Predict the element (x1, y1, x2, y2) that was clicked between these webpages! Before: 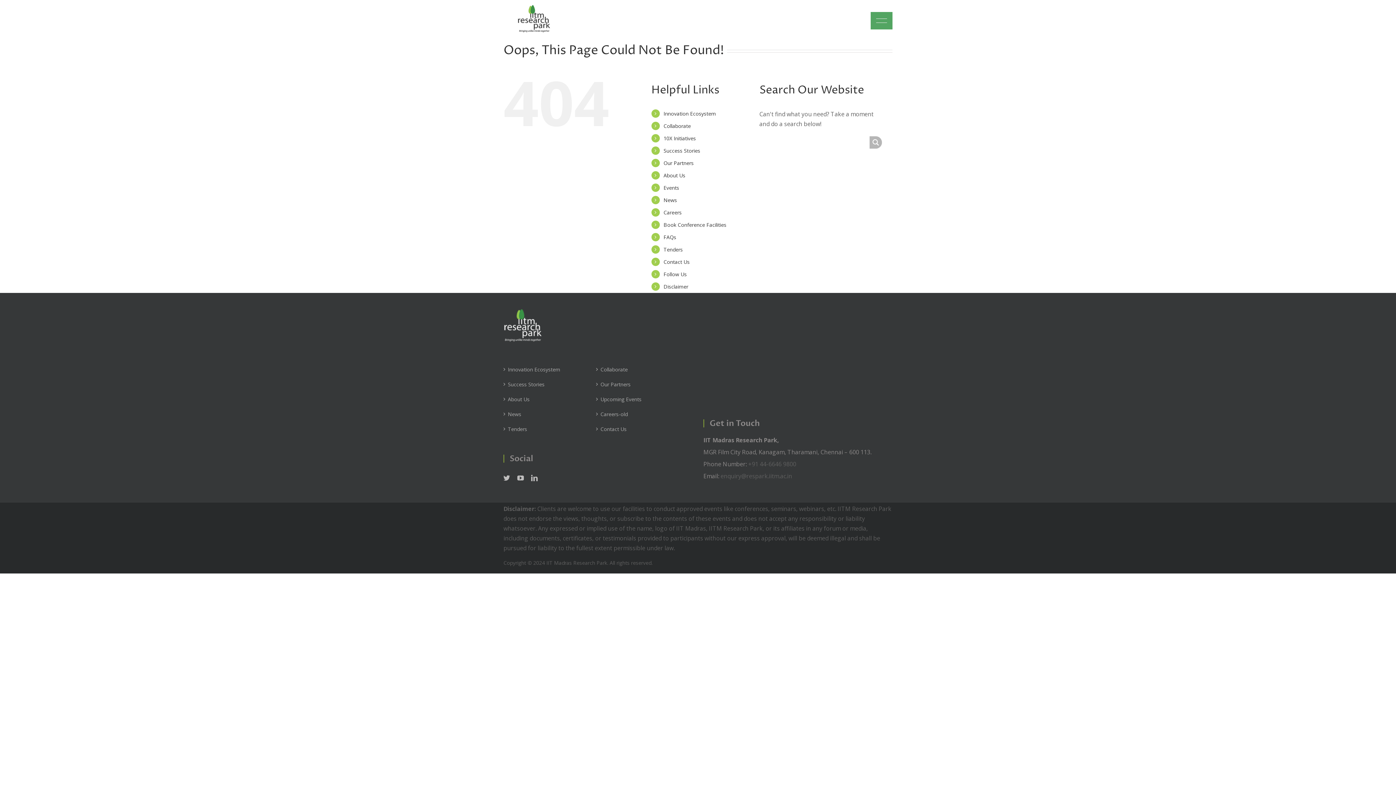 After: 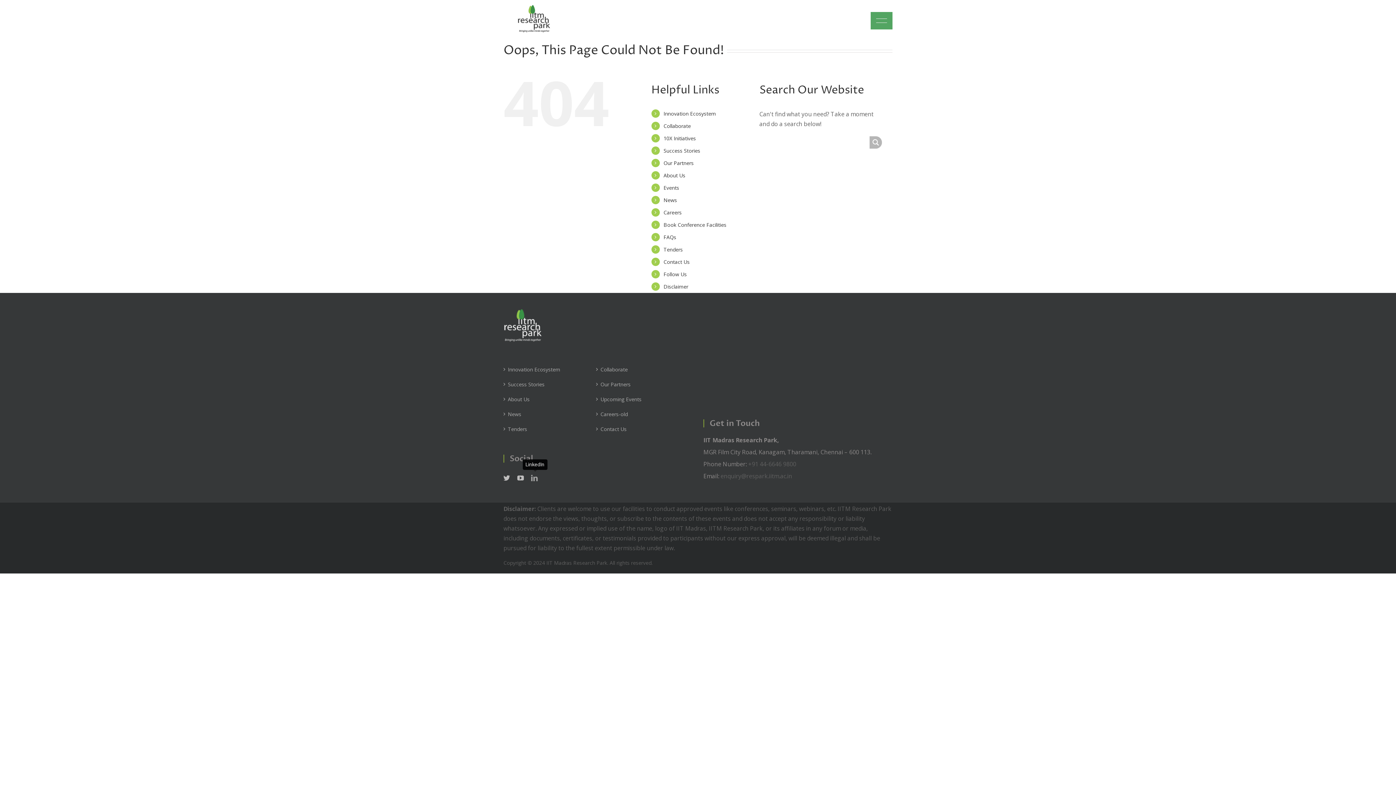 Action: label: LinkedIn bbox: (531, 472, 539, 483)